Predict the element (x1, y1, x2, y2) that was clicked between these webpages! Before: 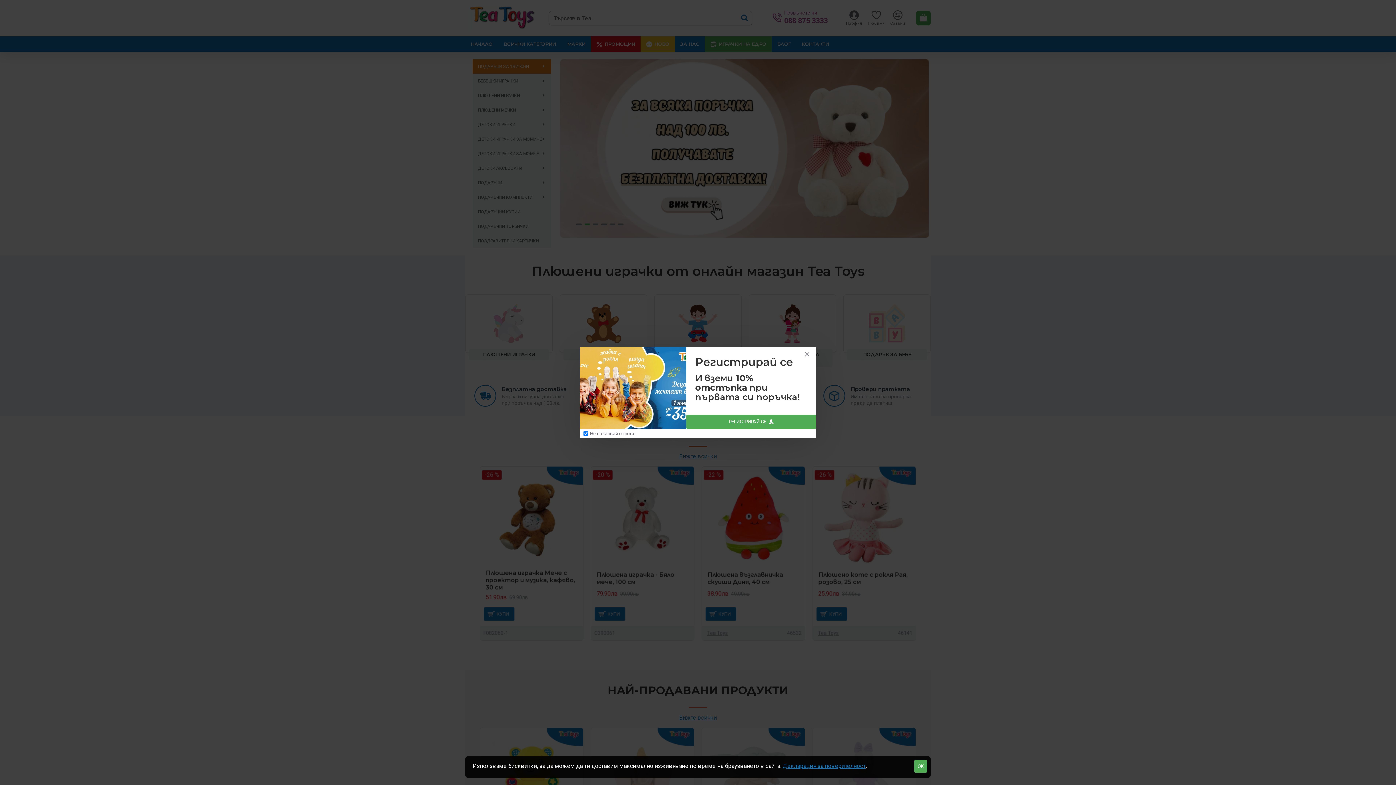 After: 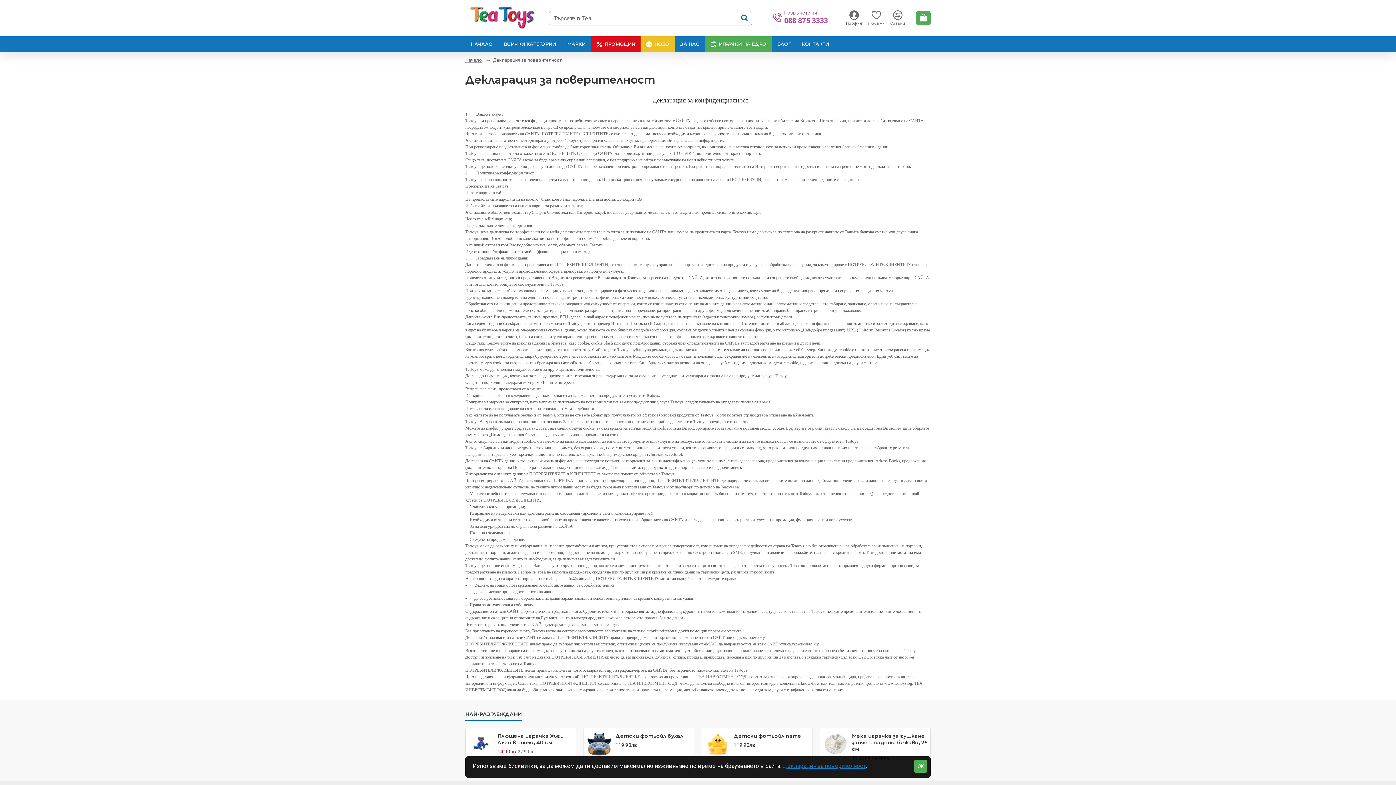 Action: bbox: (782, 762, 865, 770) label: Декларация за поверителност